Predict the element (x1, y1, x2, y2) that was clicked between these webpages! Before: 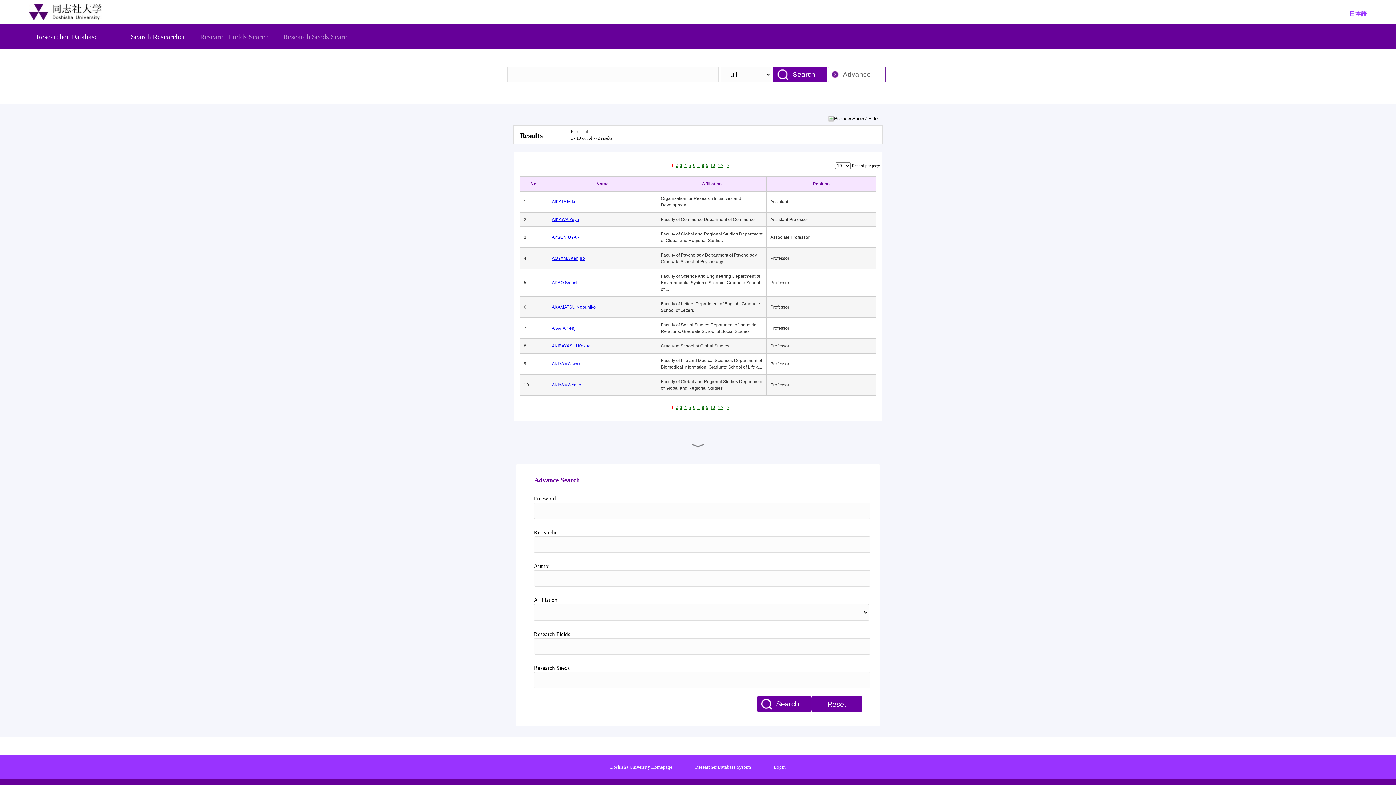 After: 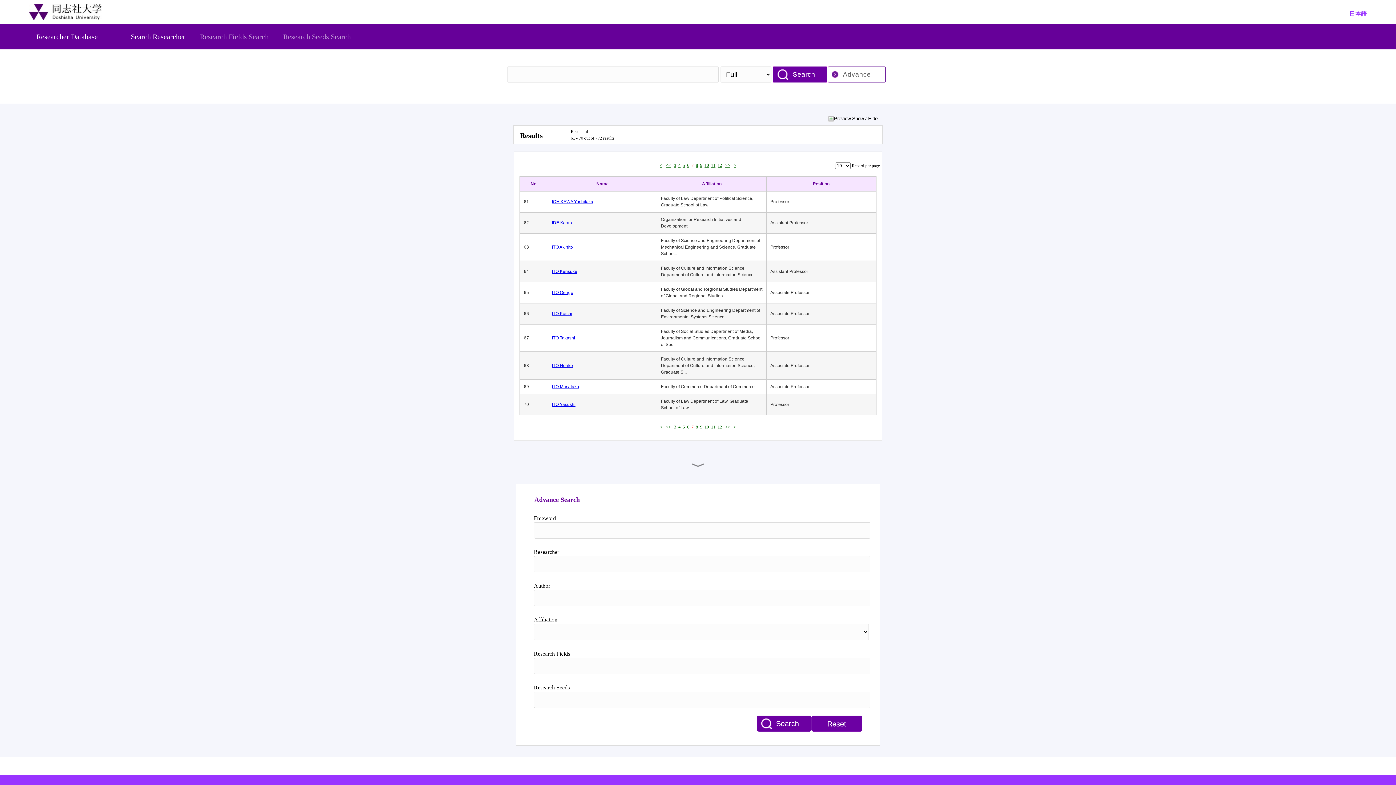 Action: label: 7 bbox: (697, 162, 699, 168)